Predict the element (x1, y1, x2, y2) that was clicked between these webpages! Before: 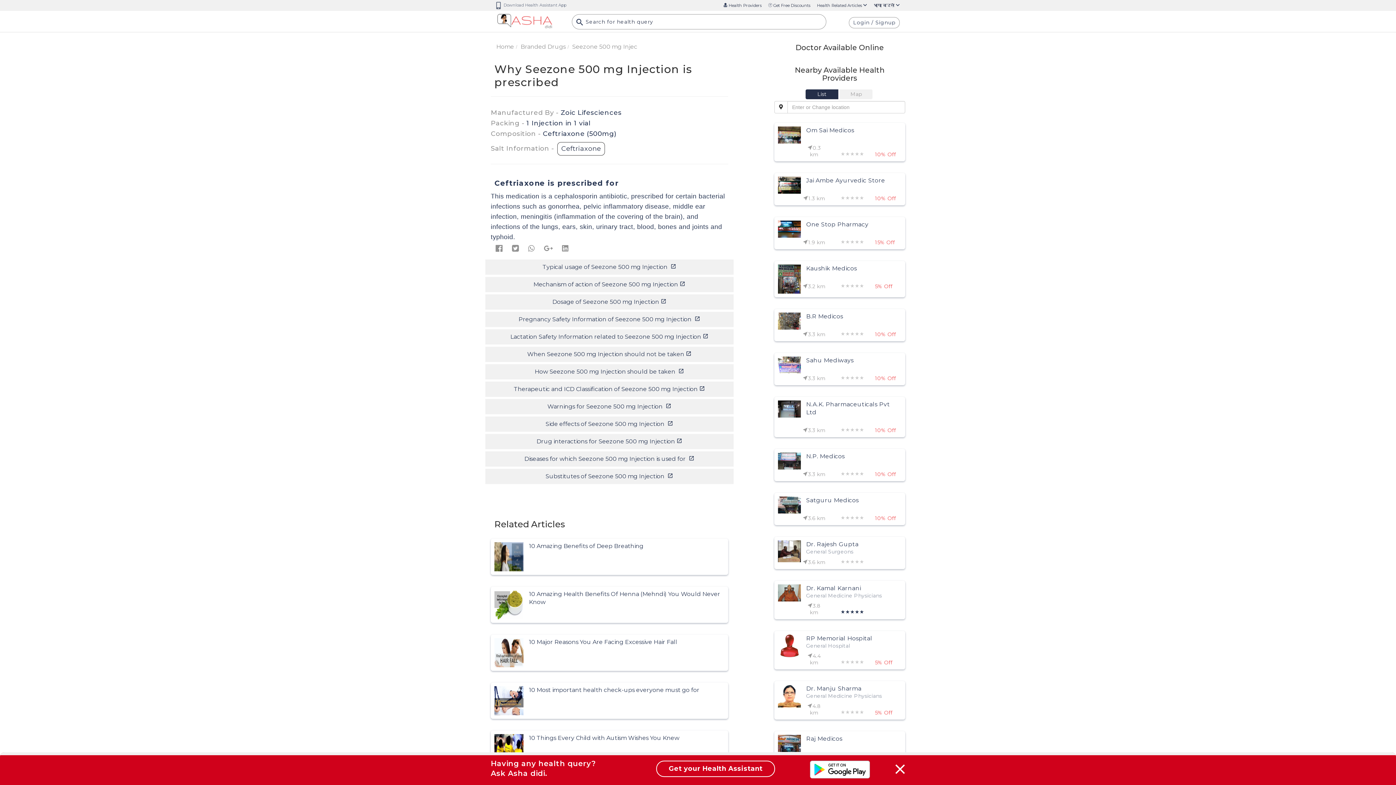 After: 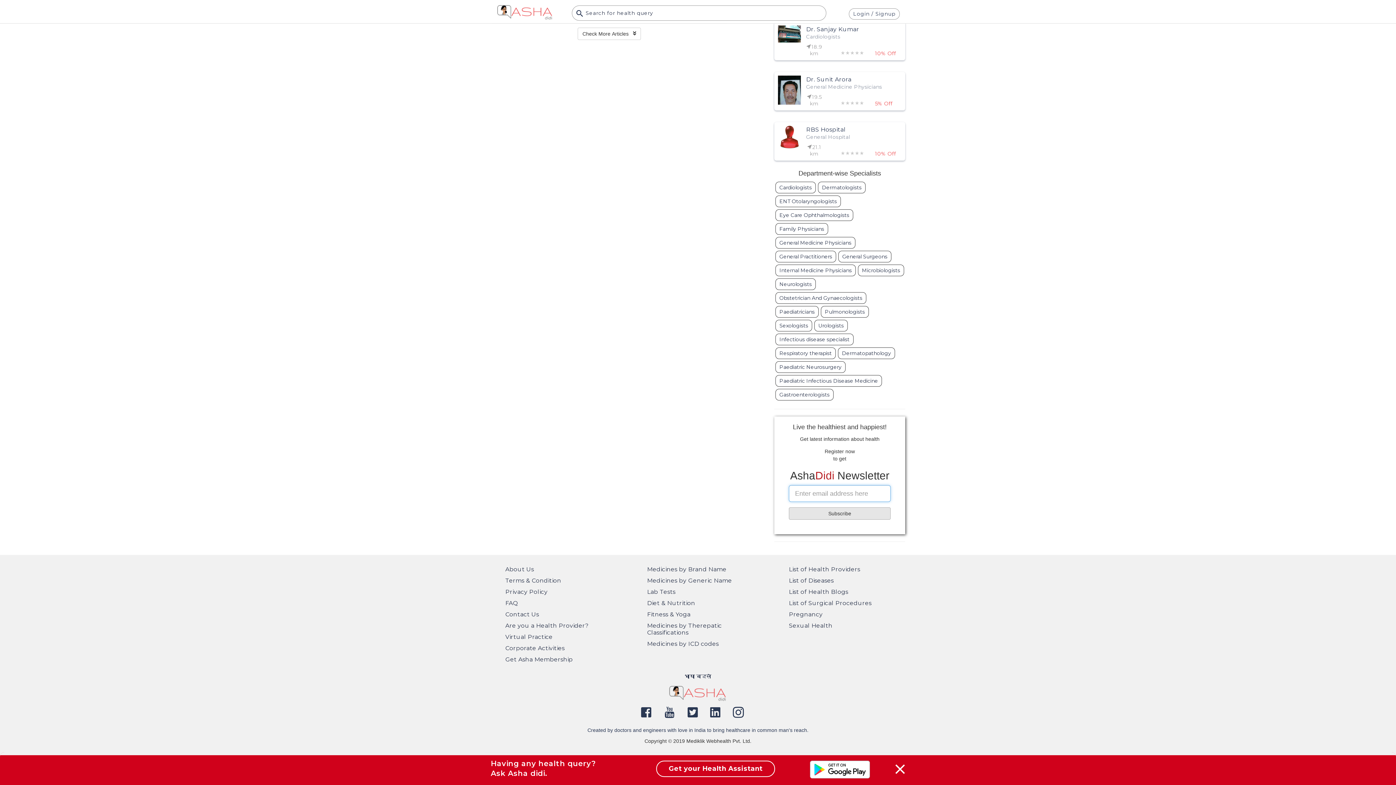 Action: bbox: (789, 523, 890, 536) label: Subscribe